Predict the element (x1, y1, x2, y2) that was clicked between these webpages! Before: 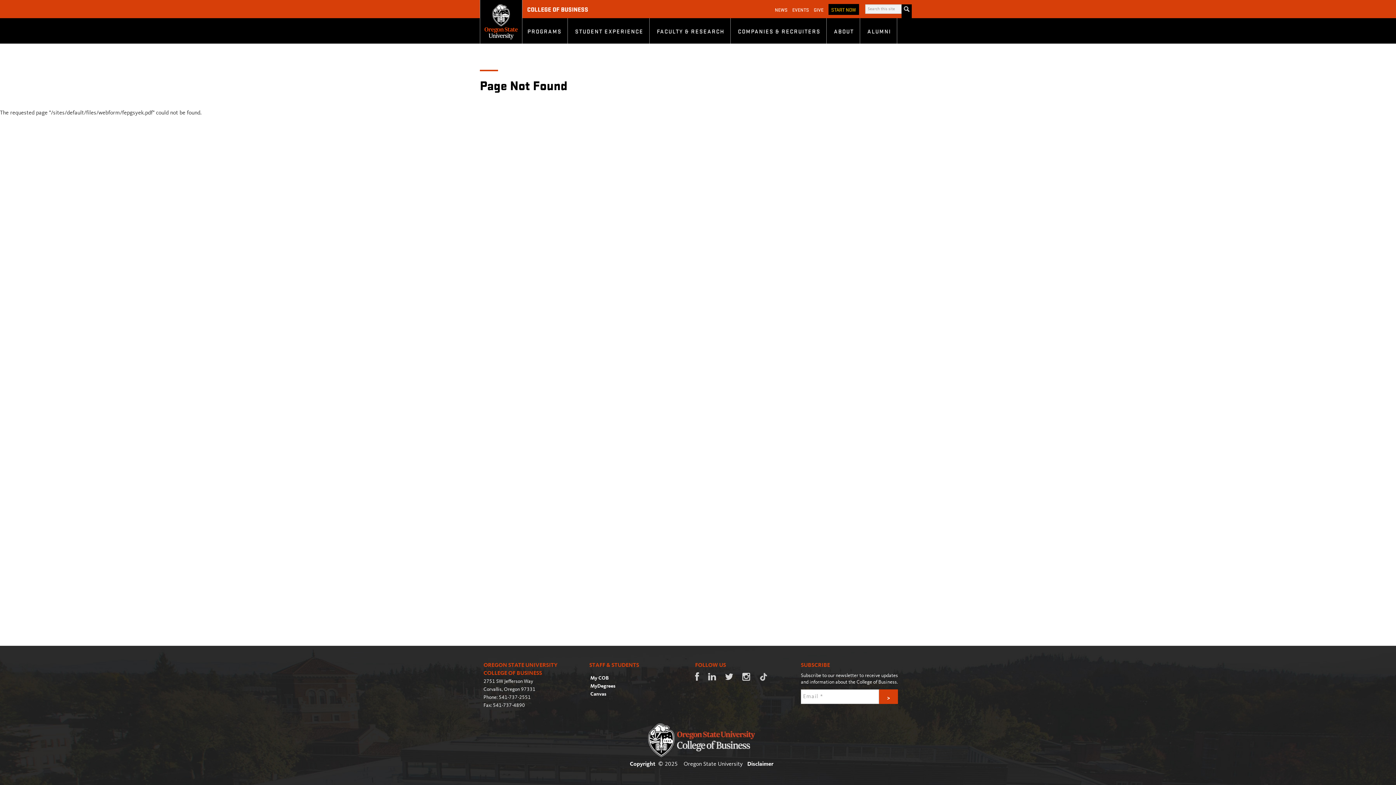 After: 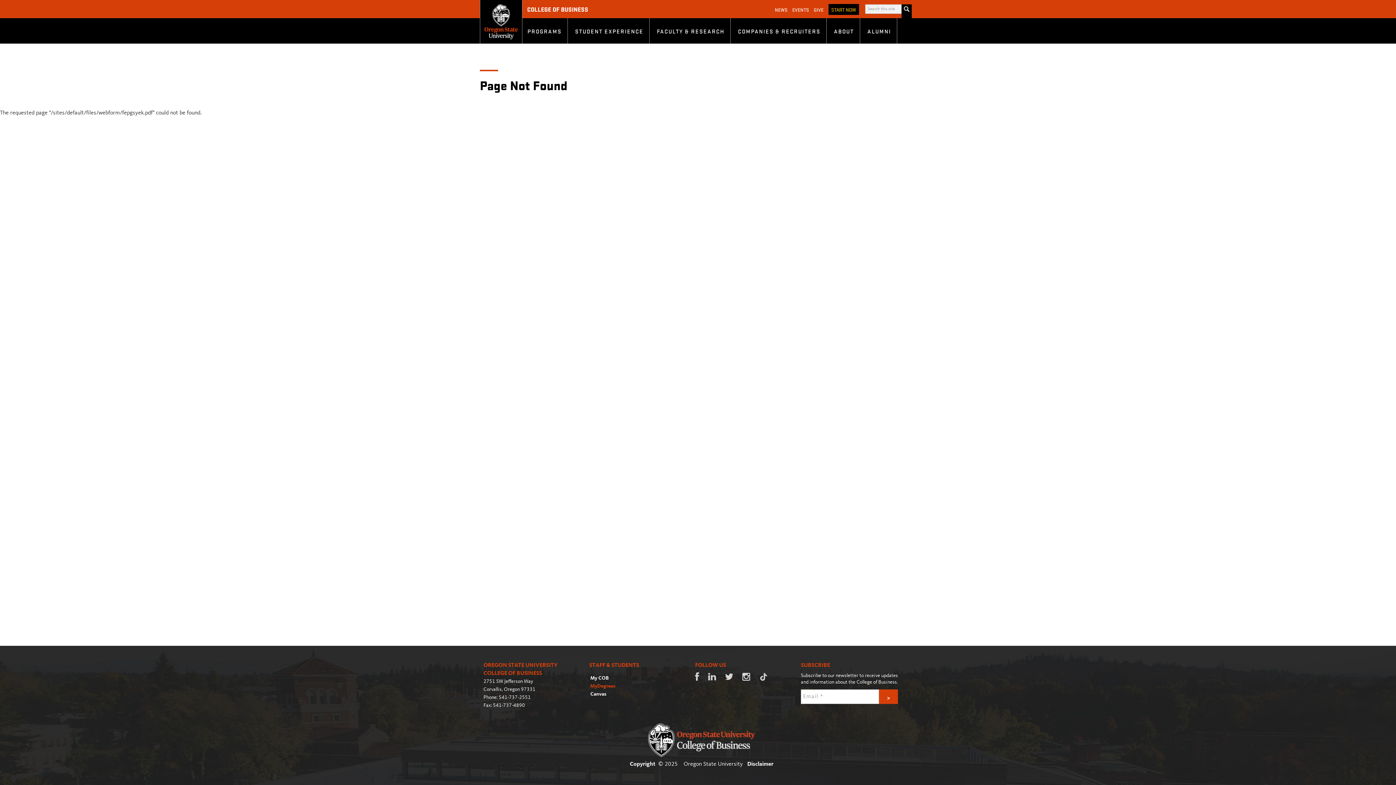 Action: bbox: (589, 687, 694, 695) label: MyDegrees